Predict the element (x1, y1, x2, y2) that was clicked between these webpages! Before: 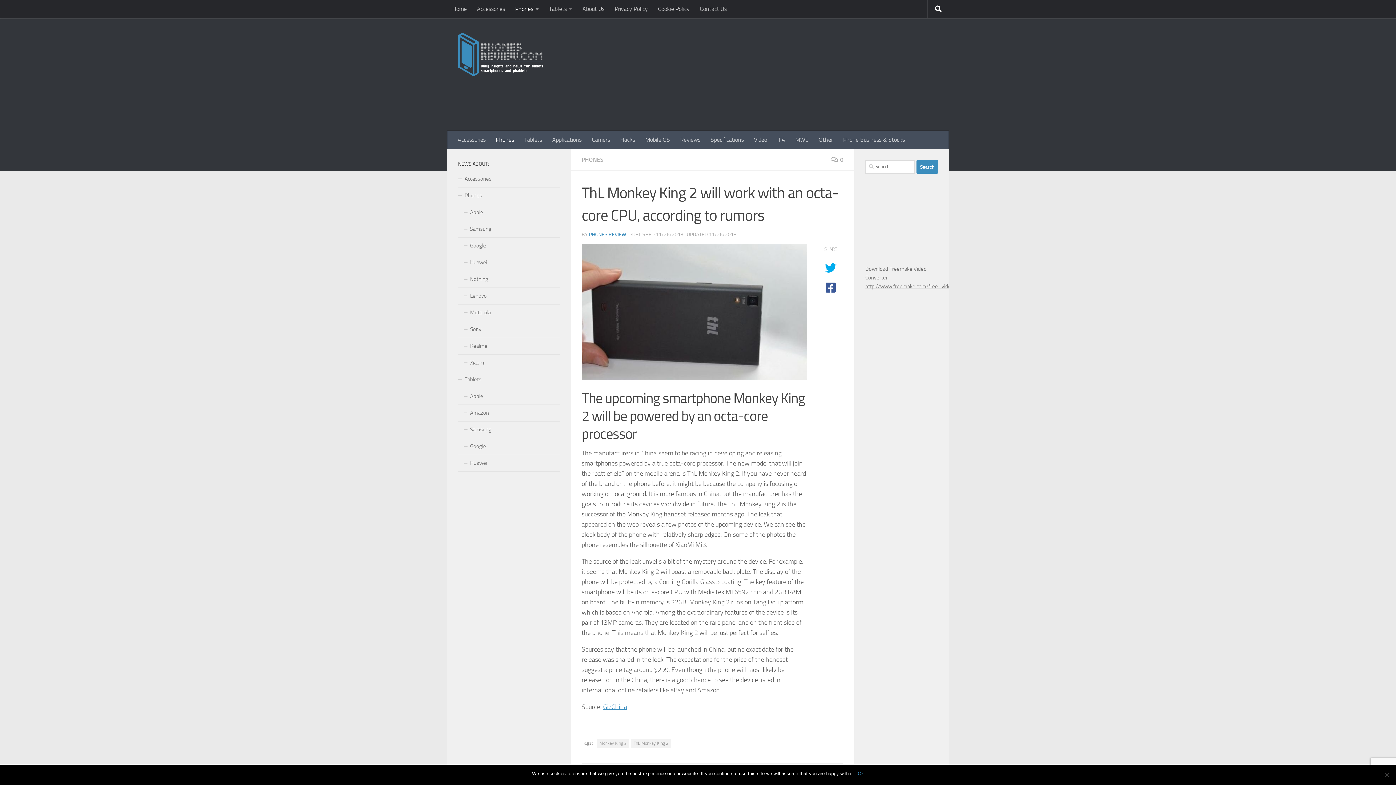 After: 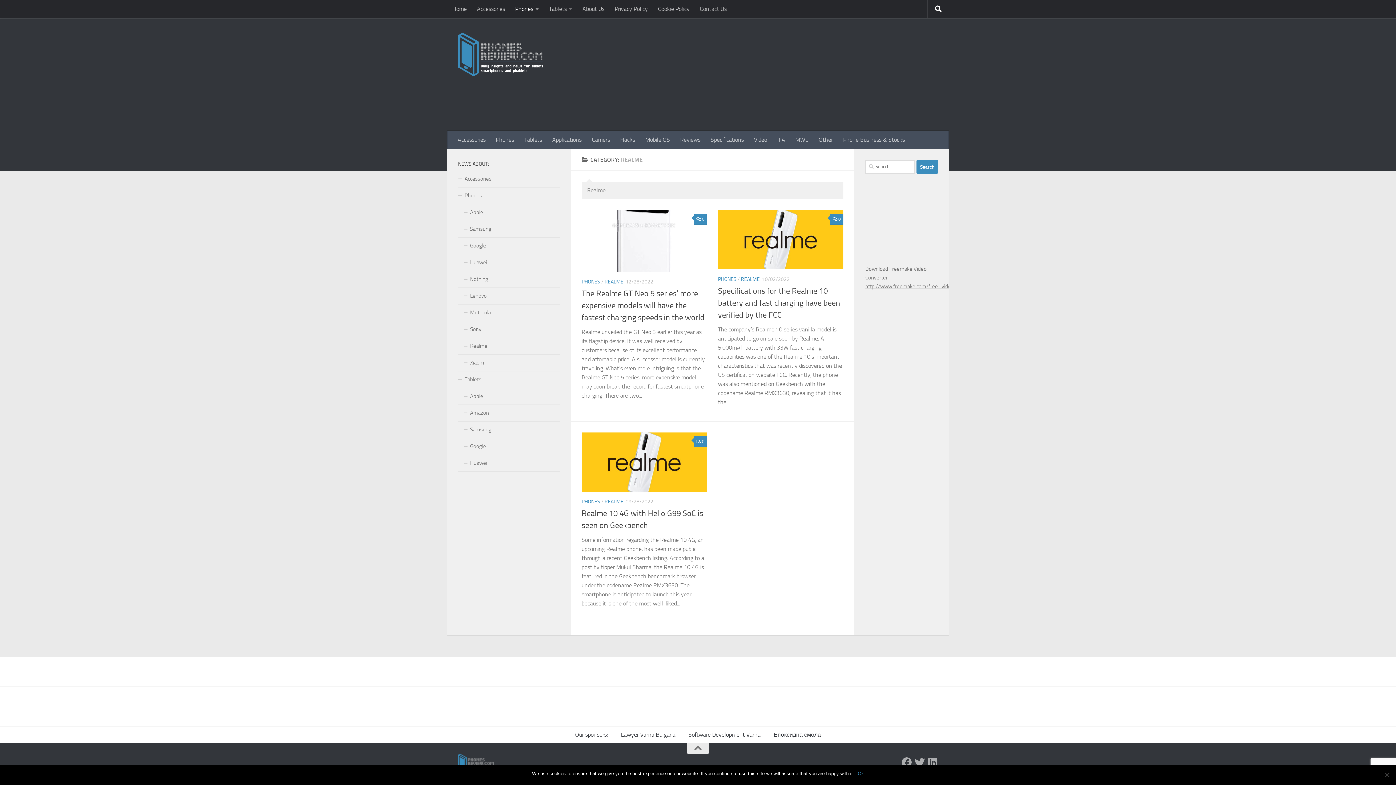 Action: bbox: (458, 338, 560, 354) label: Realme